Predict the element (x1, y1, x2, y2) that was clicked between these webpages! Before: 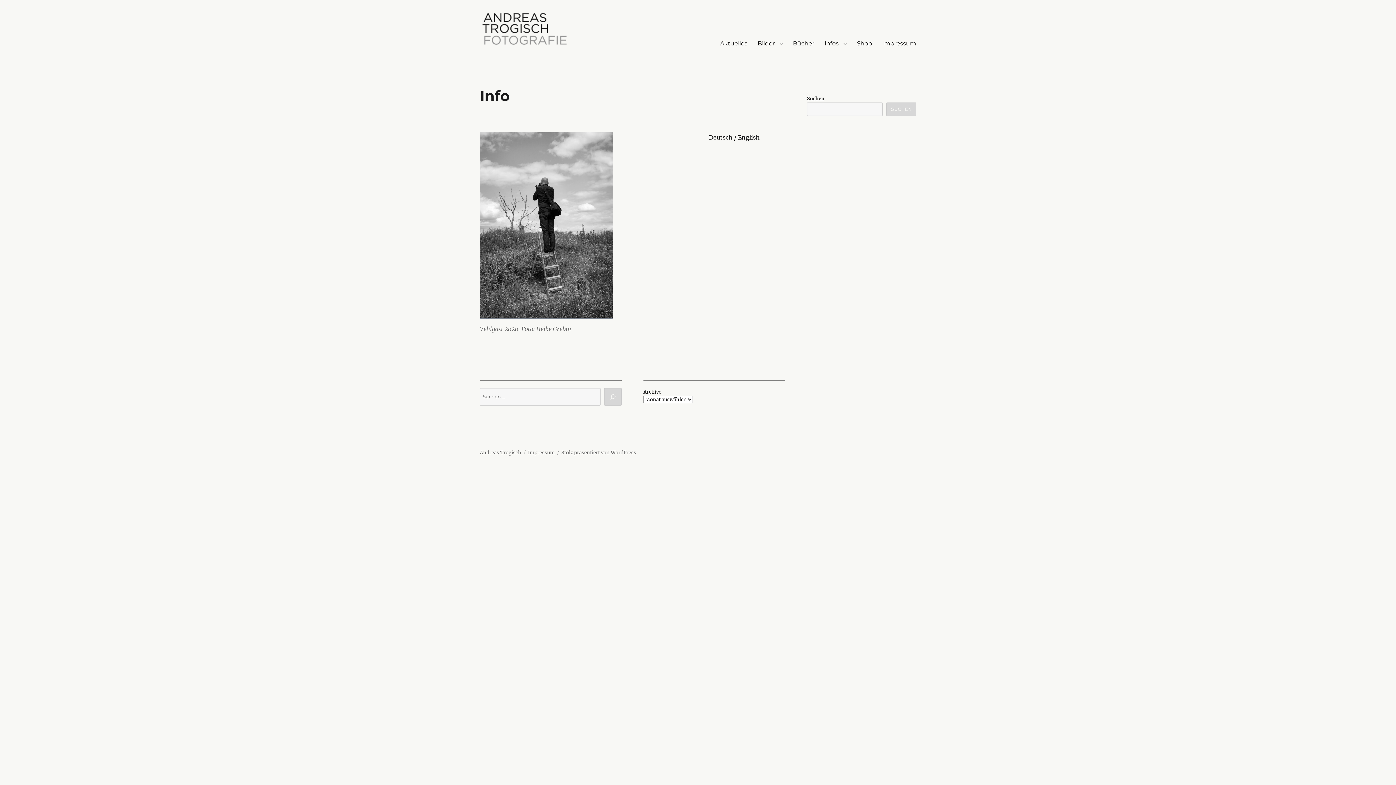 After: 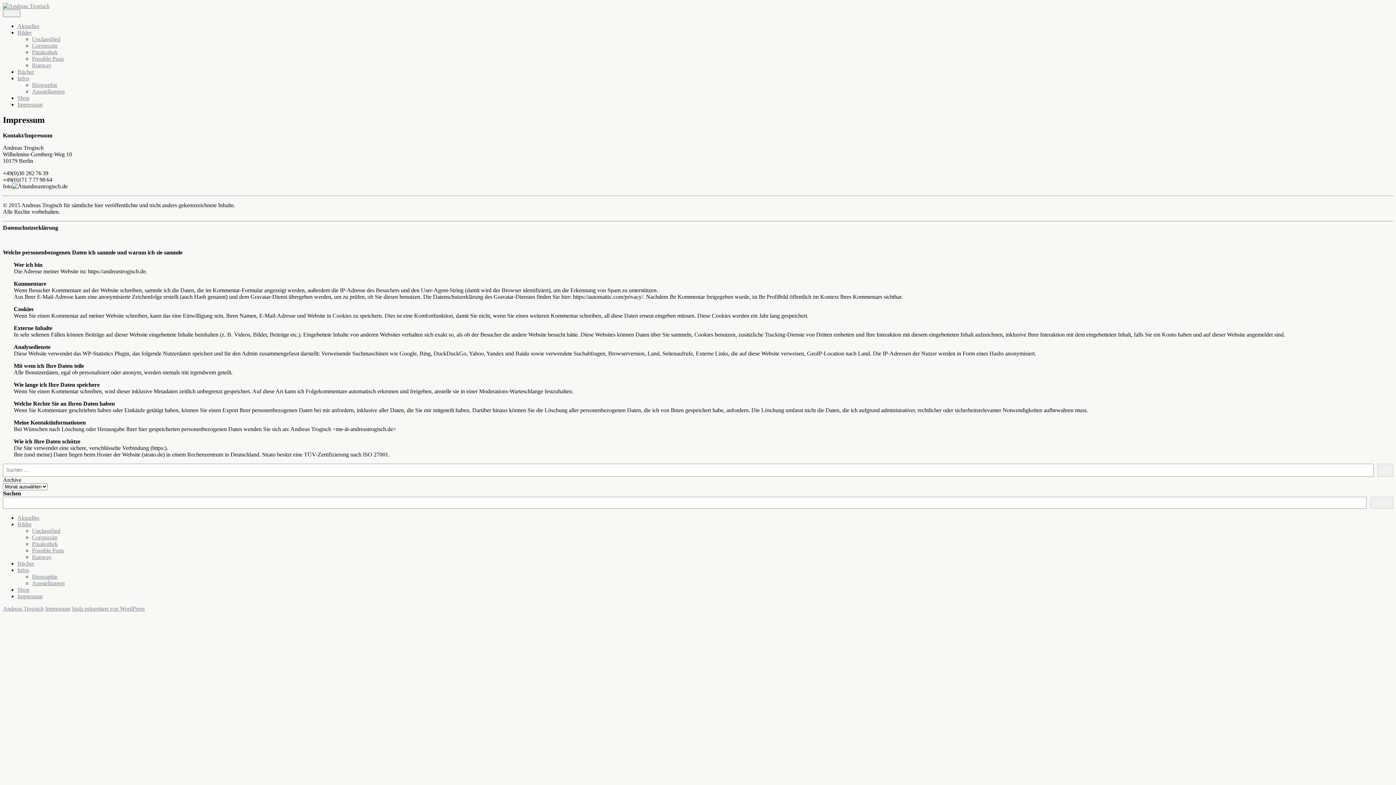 Action: label: Impressum bbox: (528, 449, 554, 455)